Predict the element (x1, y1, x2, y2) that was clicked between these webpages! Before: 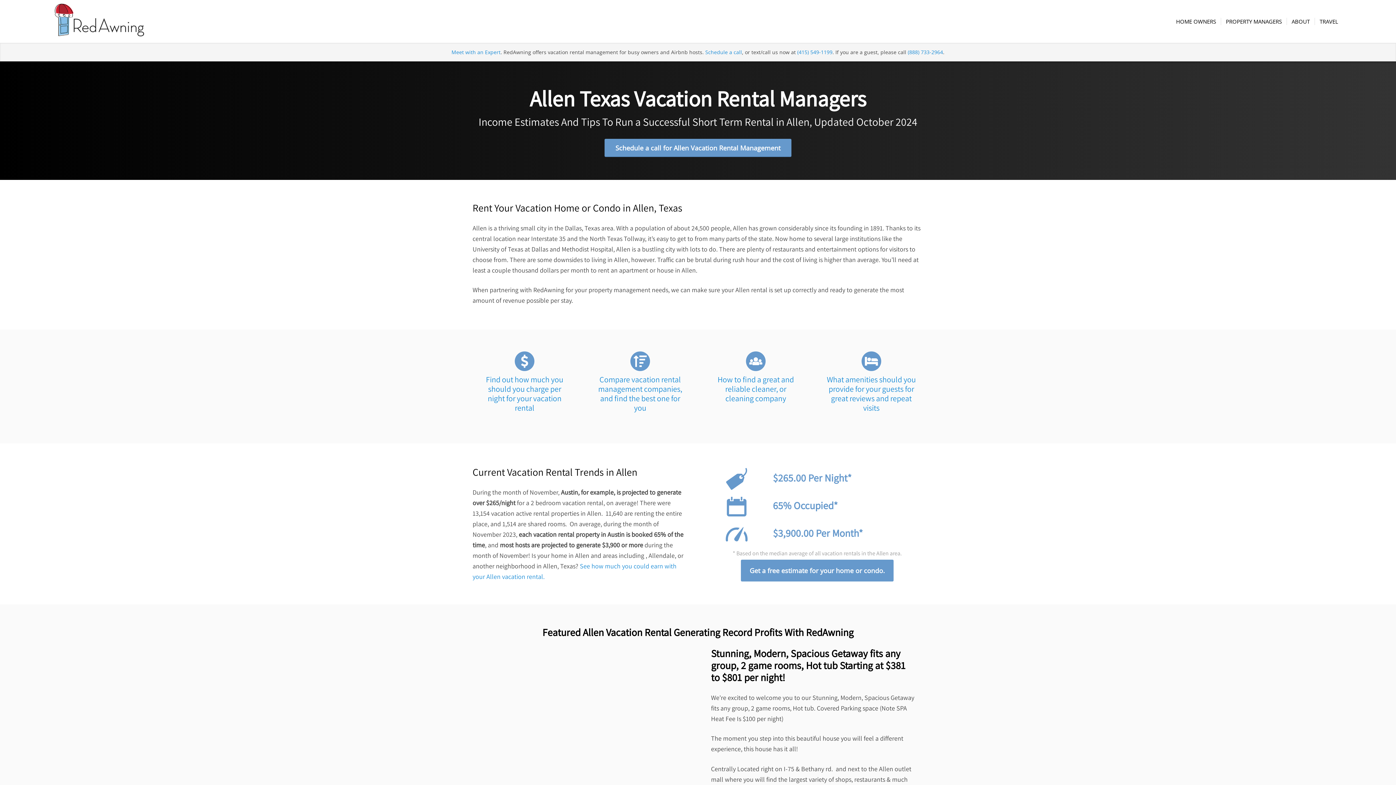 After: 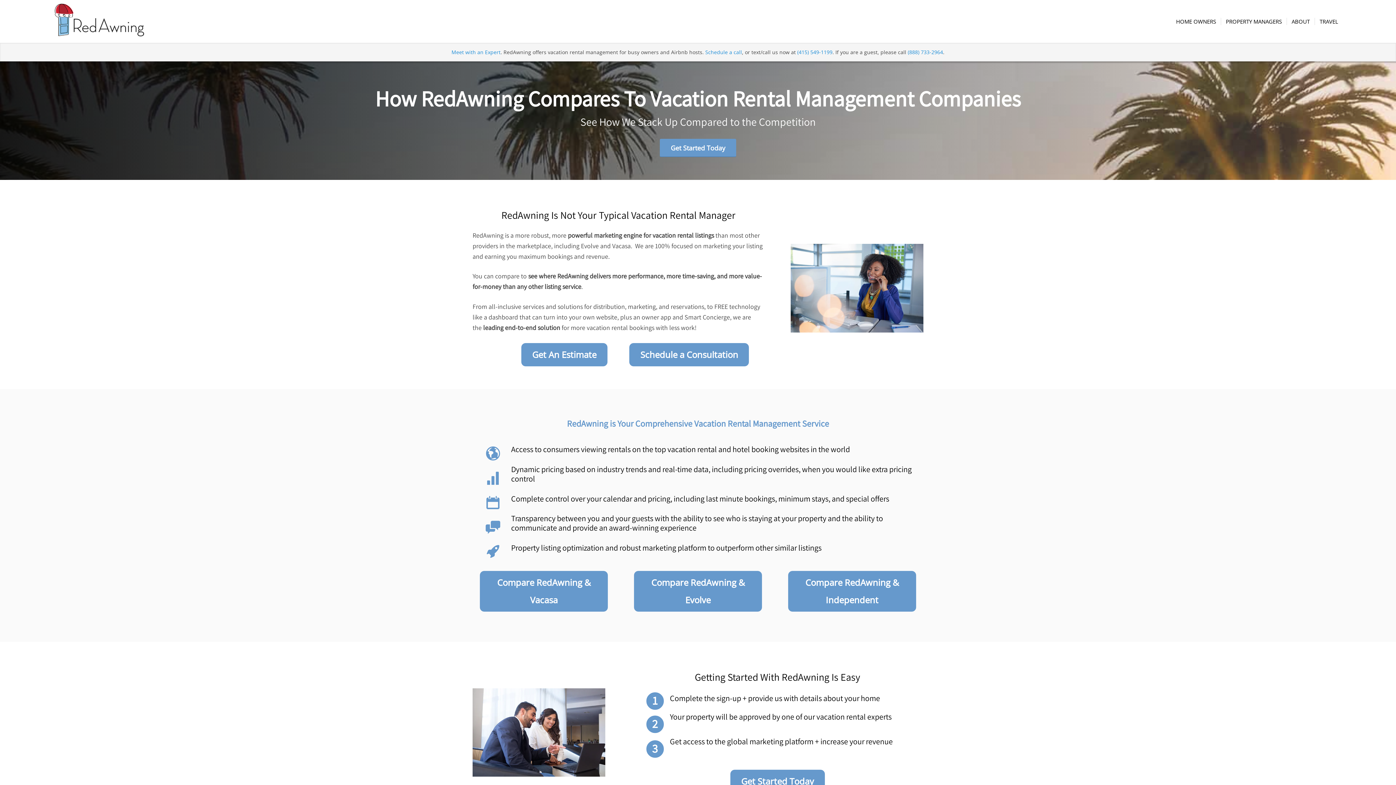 Action: label: Compare vacation rental management companies, and find the best one for you bbox: (598, 374, 682, 412)